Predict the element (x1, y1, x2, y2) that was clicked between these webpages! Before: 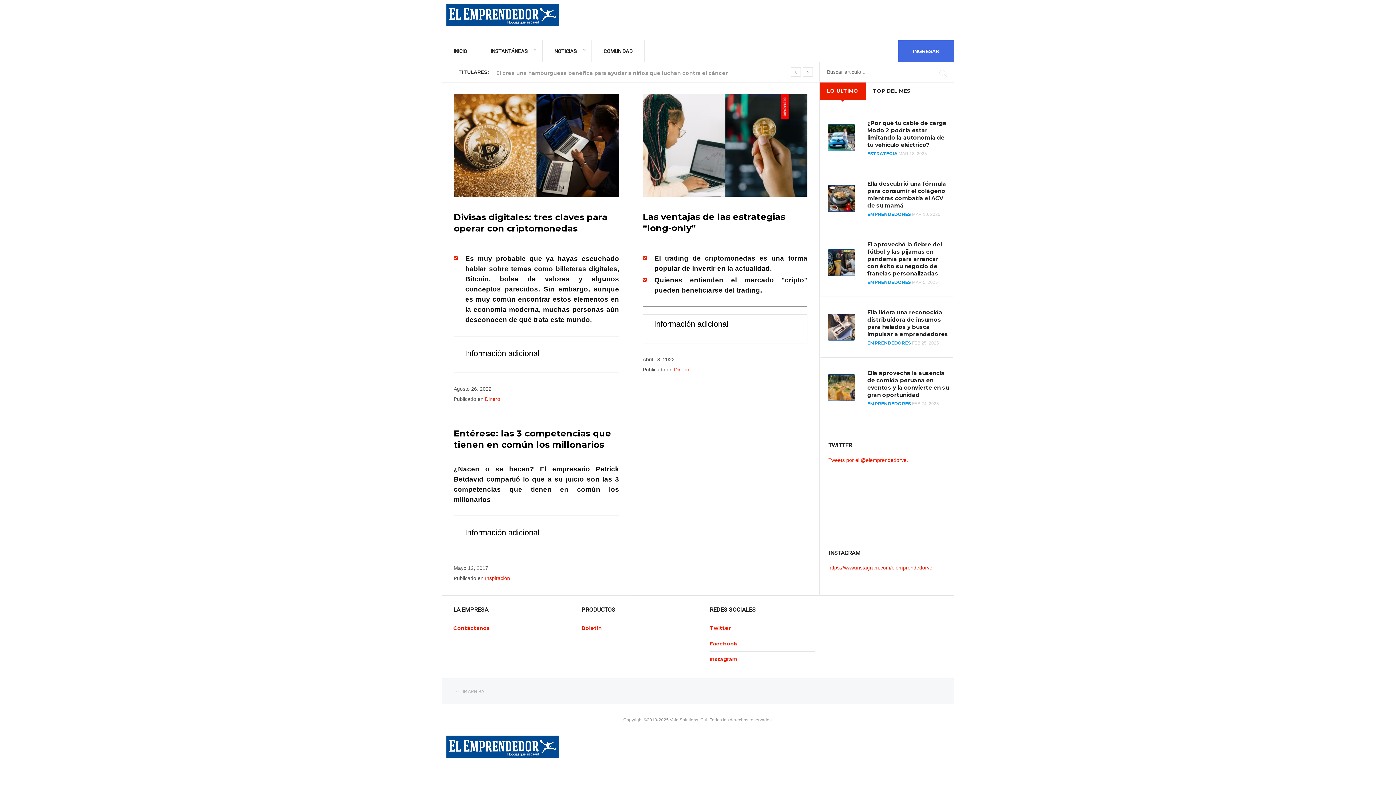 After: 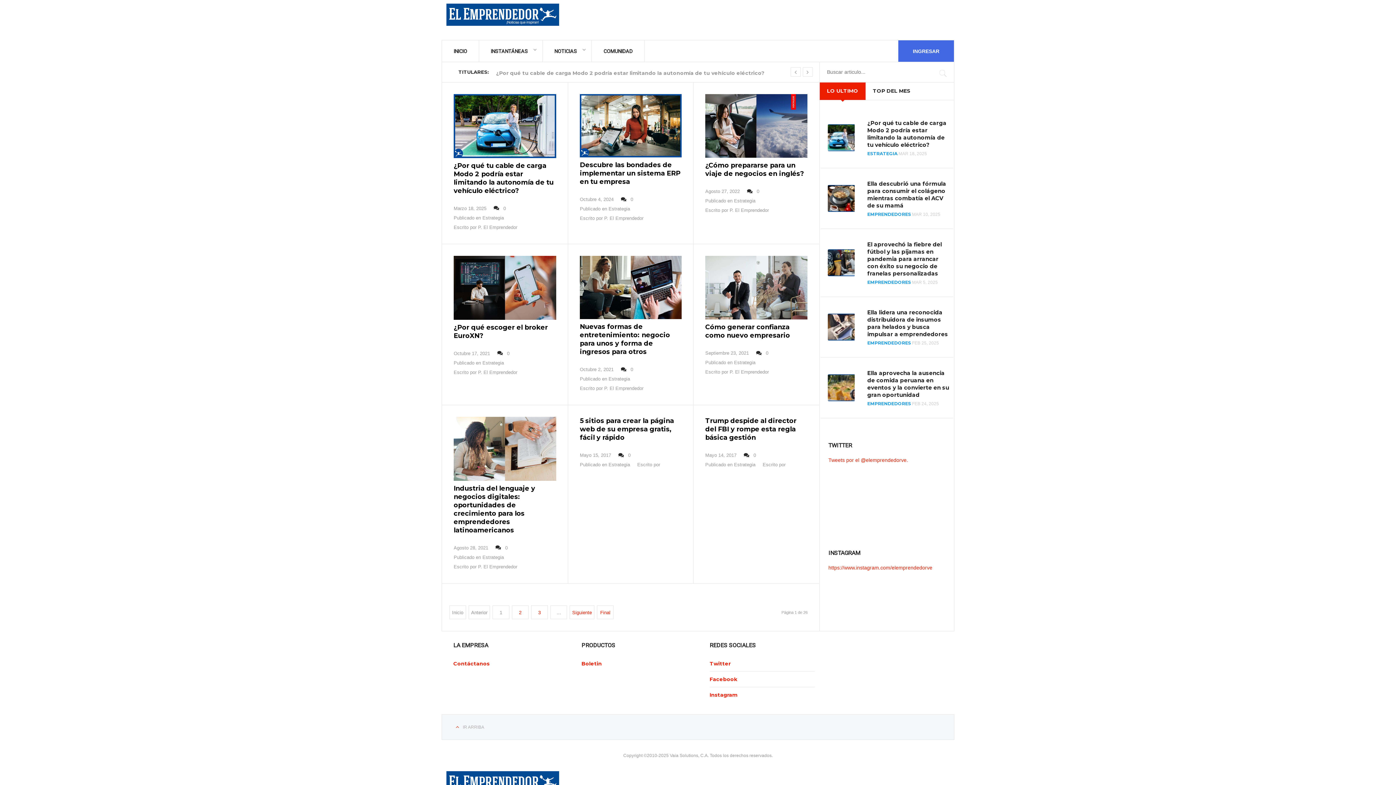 Action: bbox: (867, 166, 897, 172) label: ESTRATEGIA